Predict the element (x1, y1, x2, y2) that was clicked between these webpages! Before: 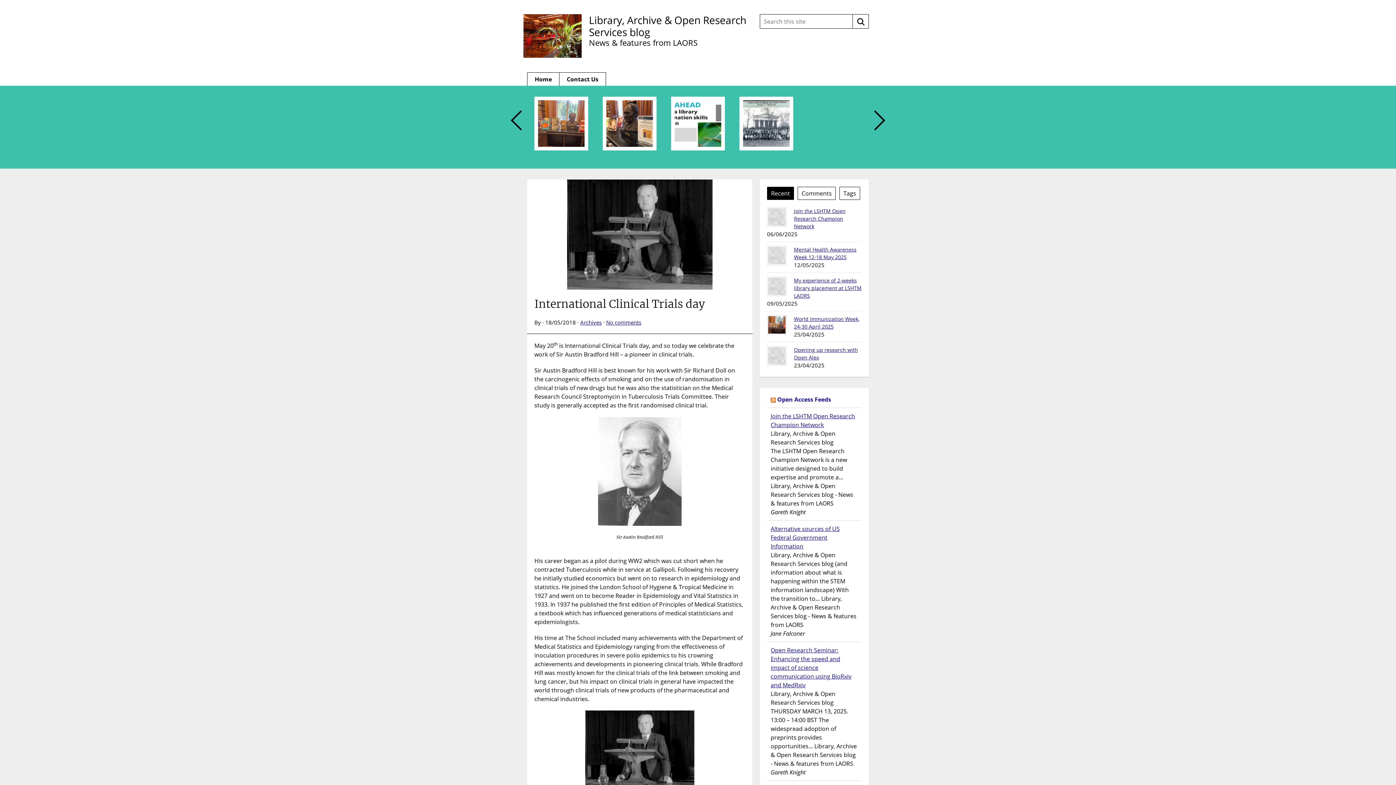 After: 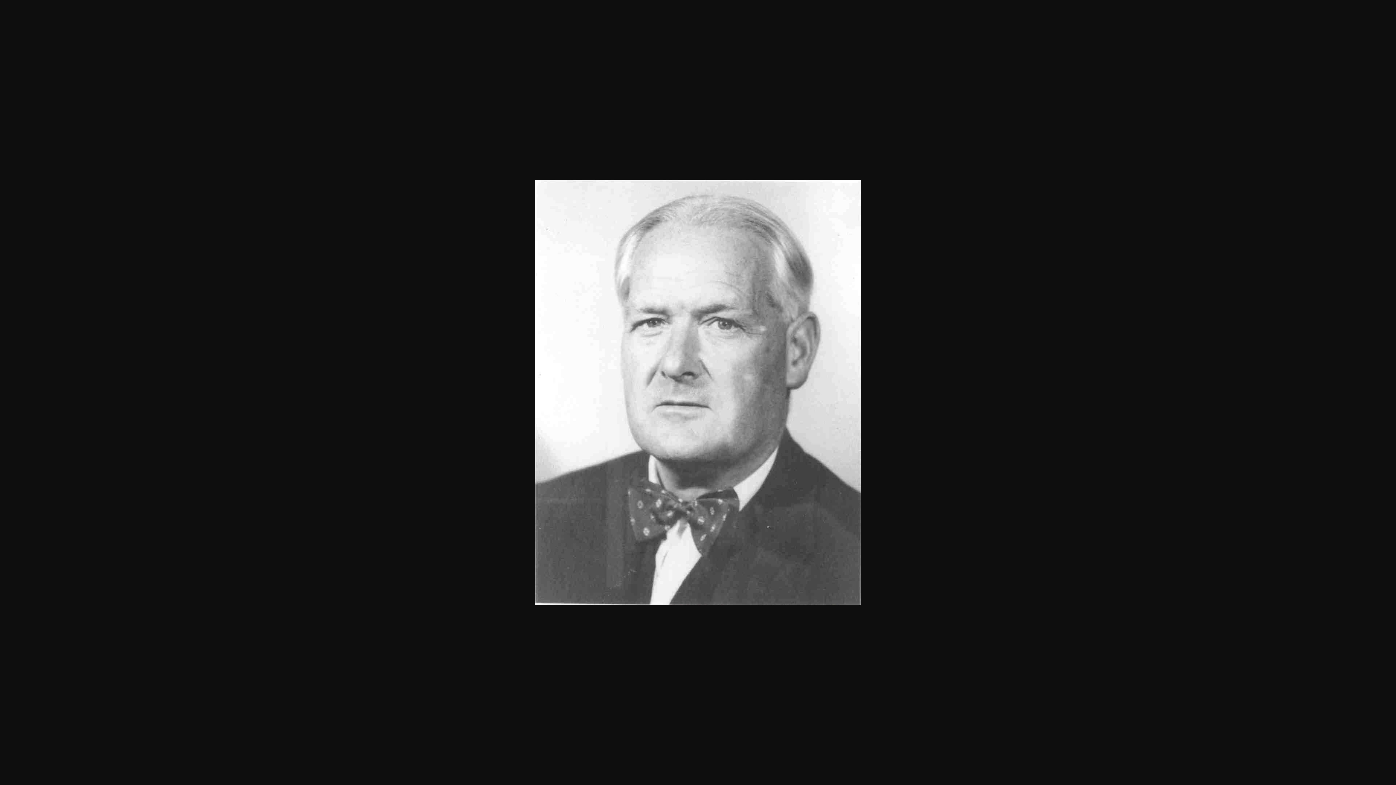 Action: bbox: (534, 417, 745, 526)